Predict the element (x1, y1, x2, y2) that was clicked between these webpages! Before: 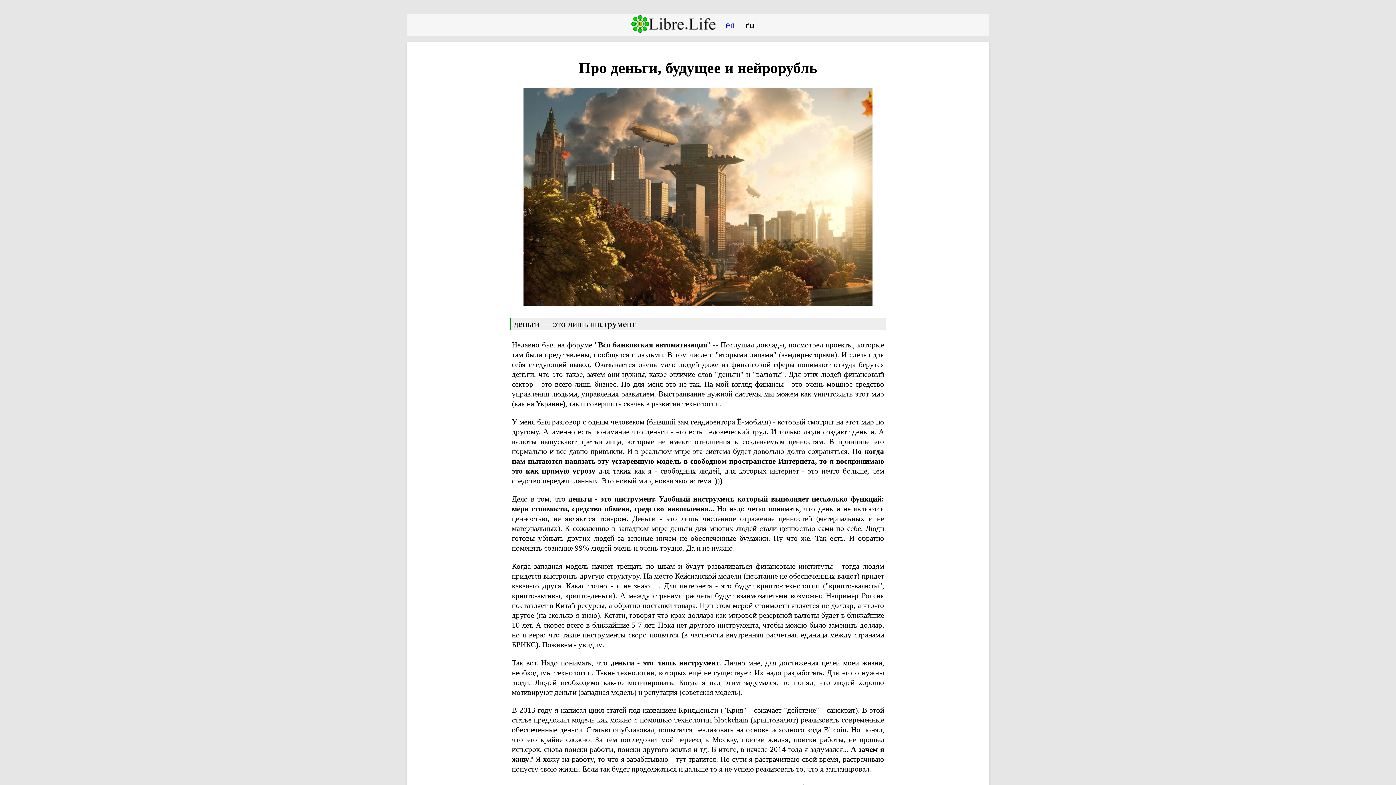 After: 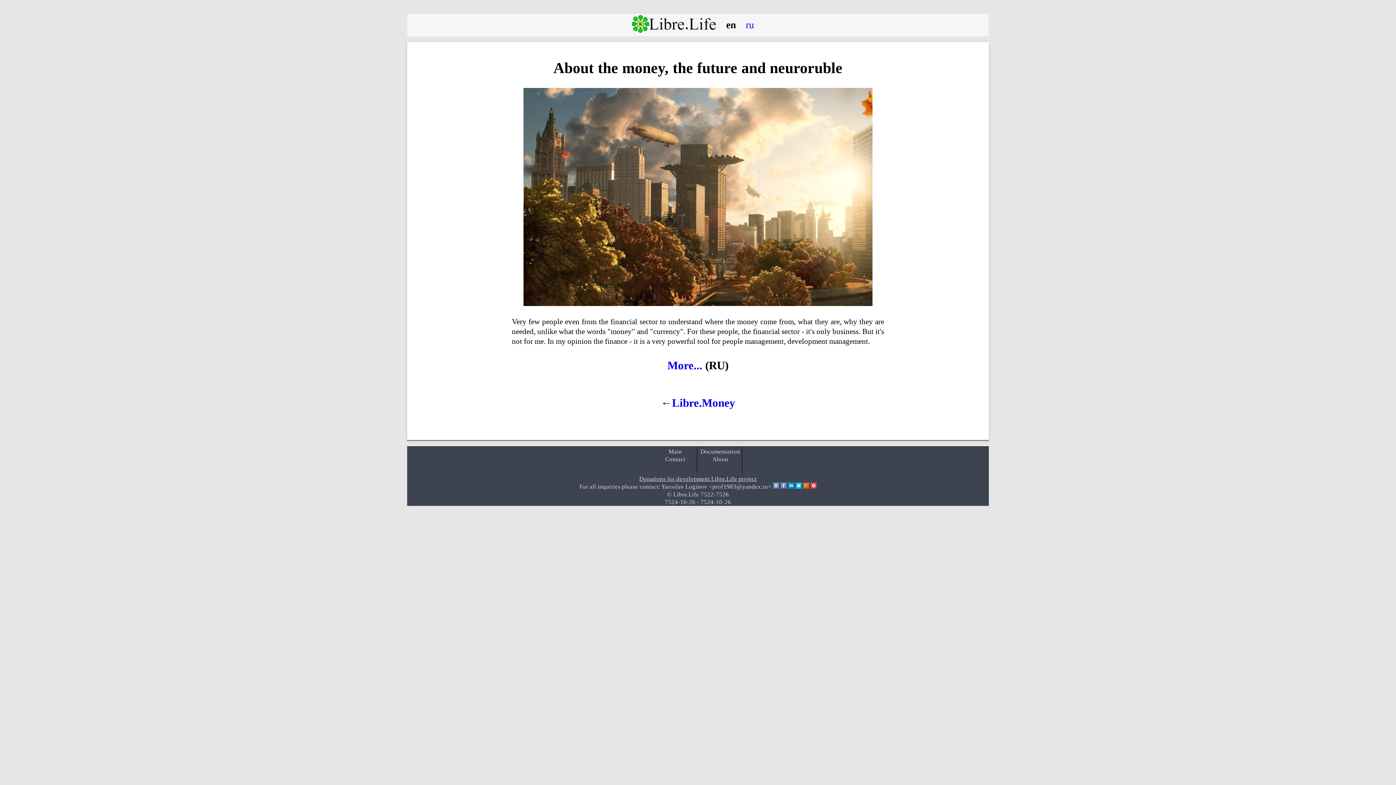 Action: label: en bbox: (720, 14, 740, 35)